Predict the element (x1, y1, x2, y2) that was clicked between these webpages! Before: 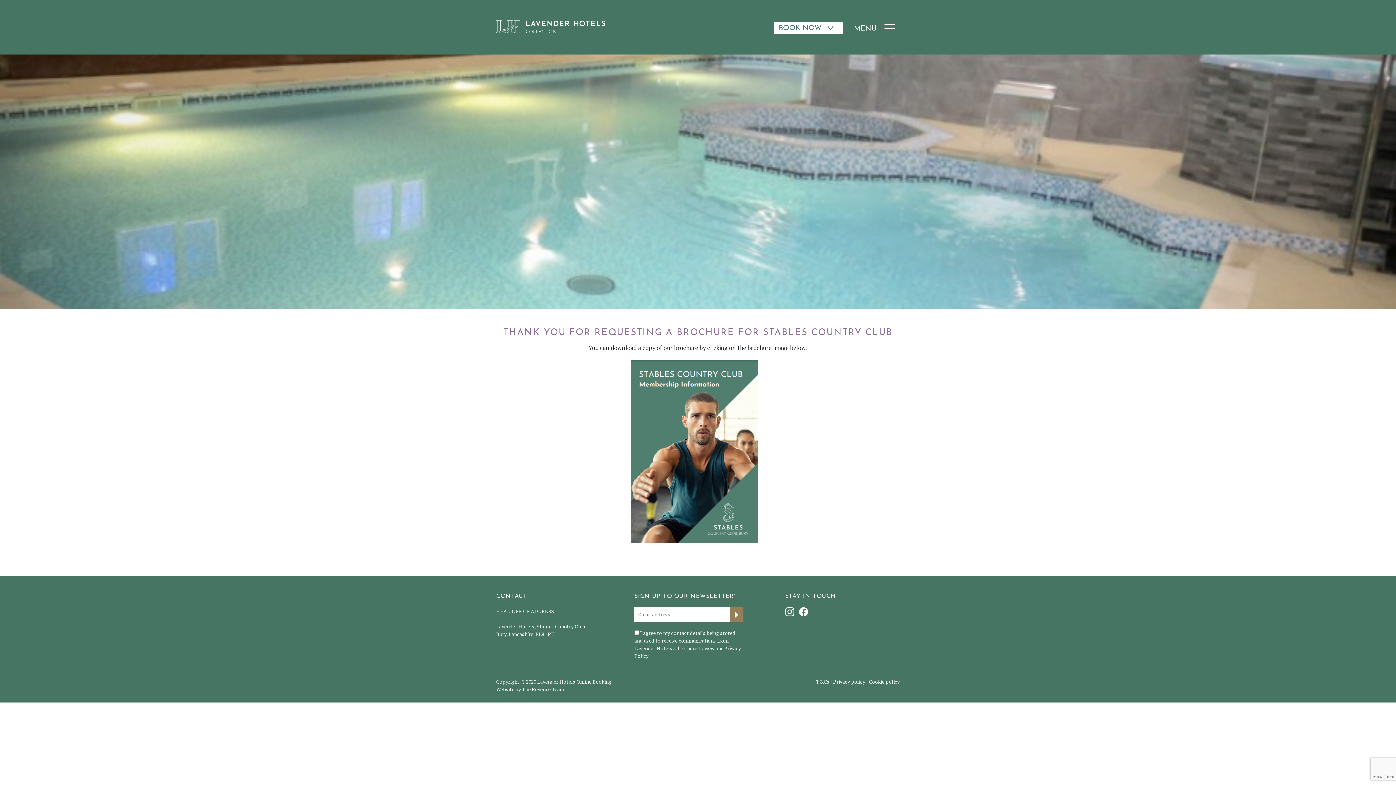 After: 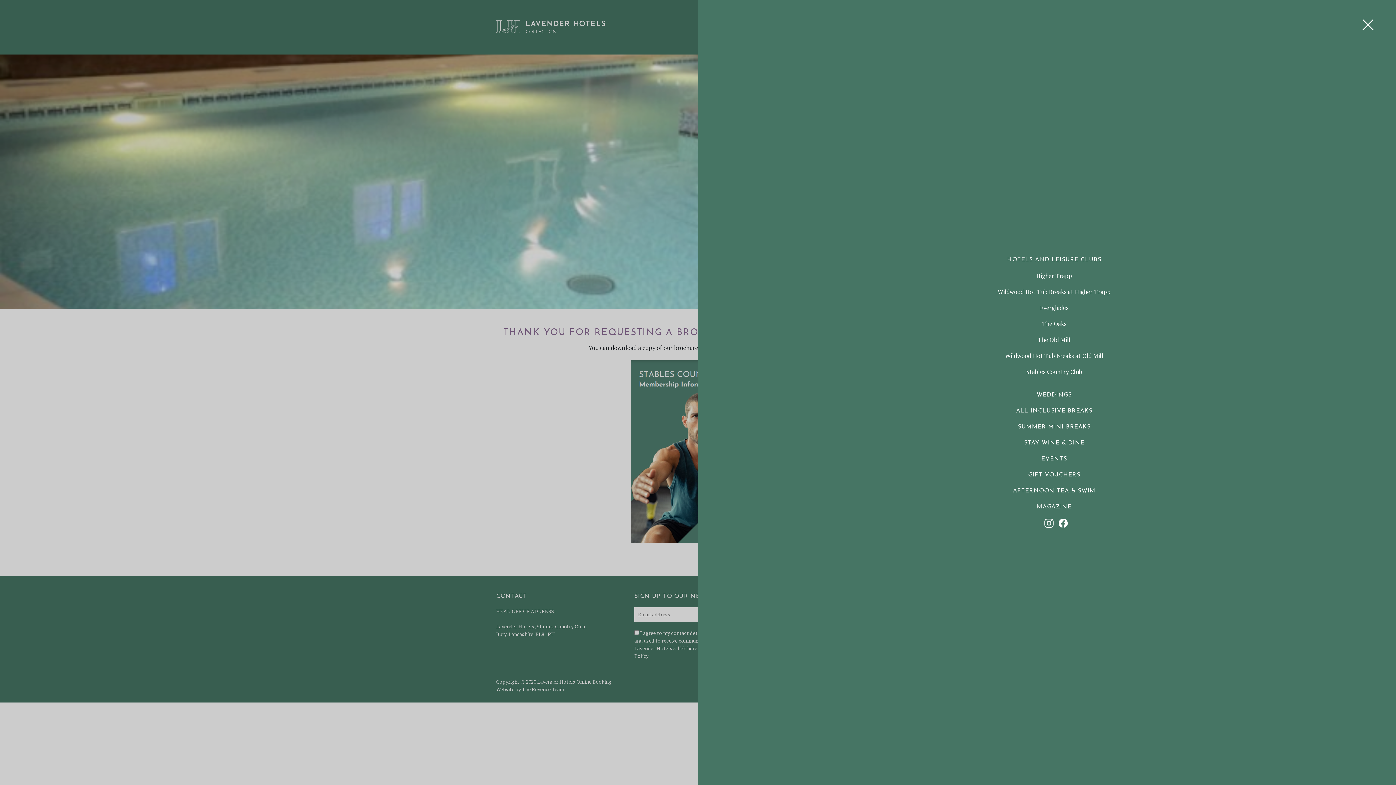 Action: label: MENU  bbox: (855, 21, 900, 35)